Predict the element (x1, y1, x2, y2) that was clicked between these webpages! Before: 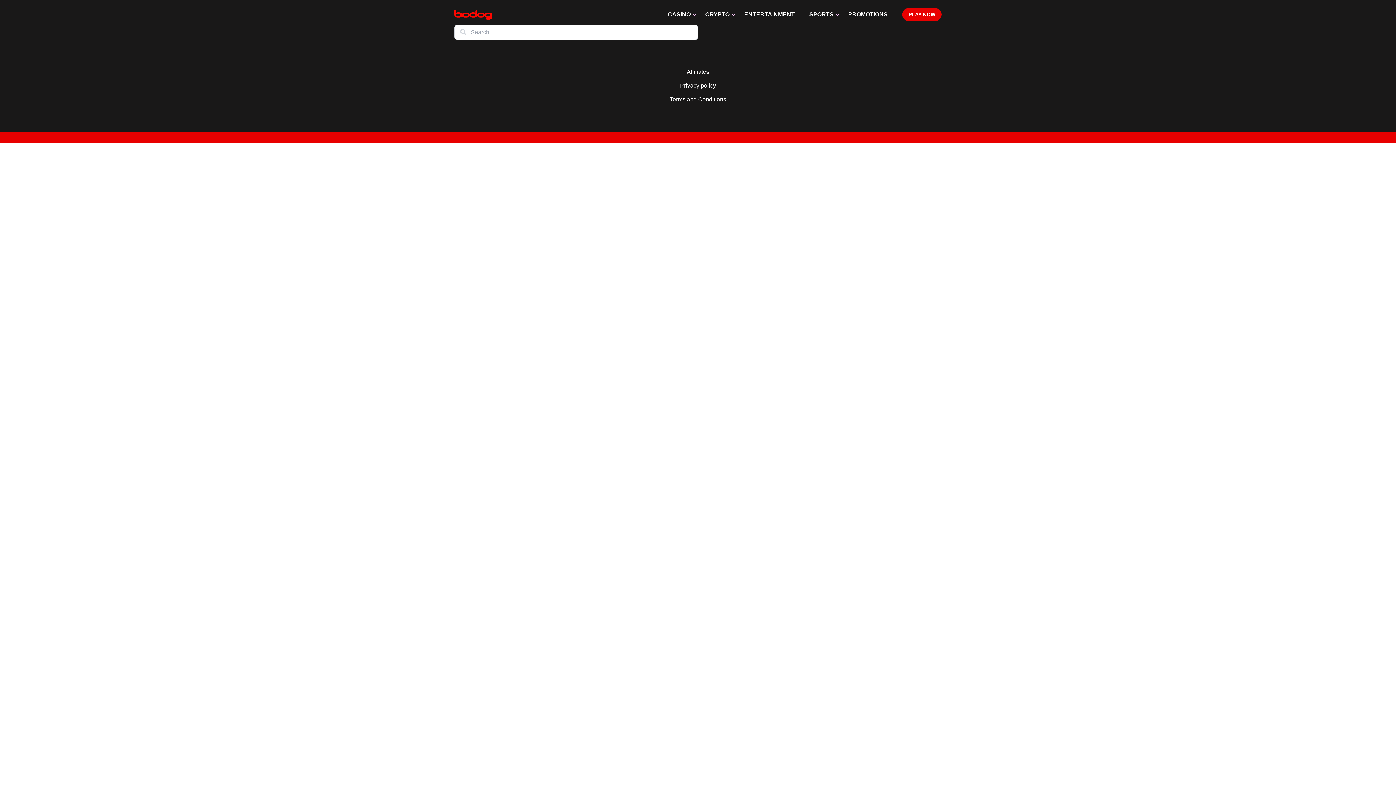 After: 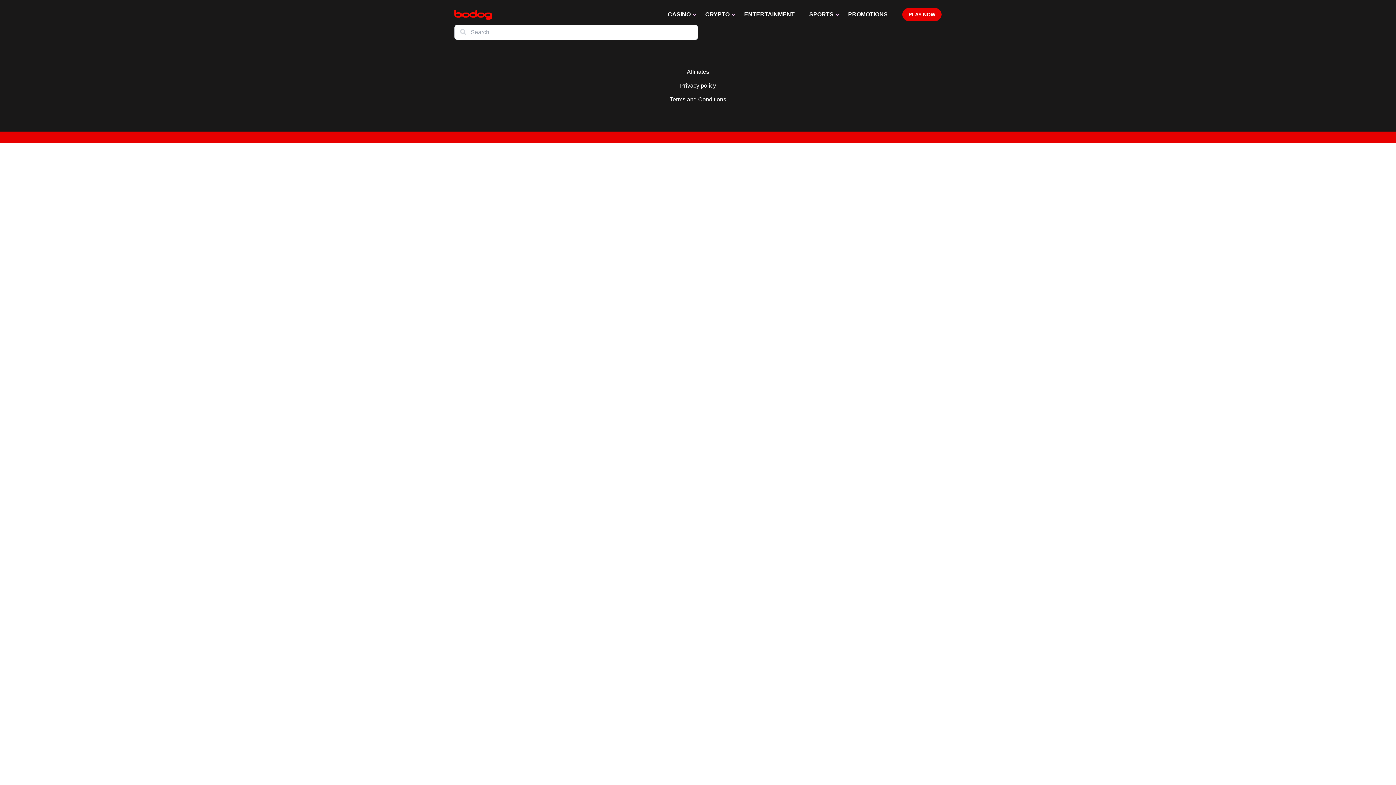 Action: bbox: (670, 96, 726, 102) label: Terms and Conditions